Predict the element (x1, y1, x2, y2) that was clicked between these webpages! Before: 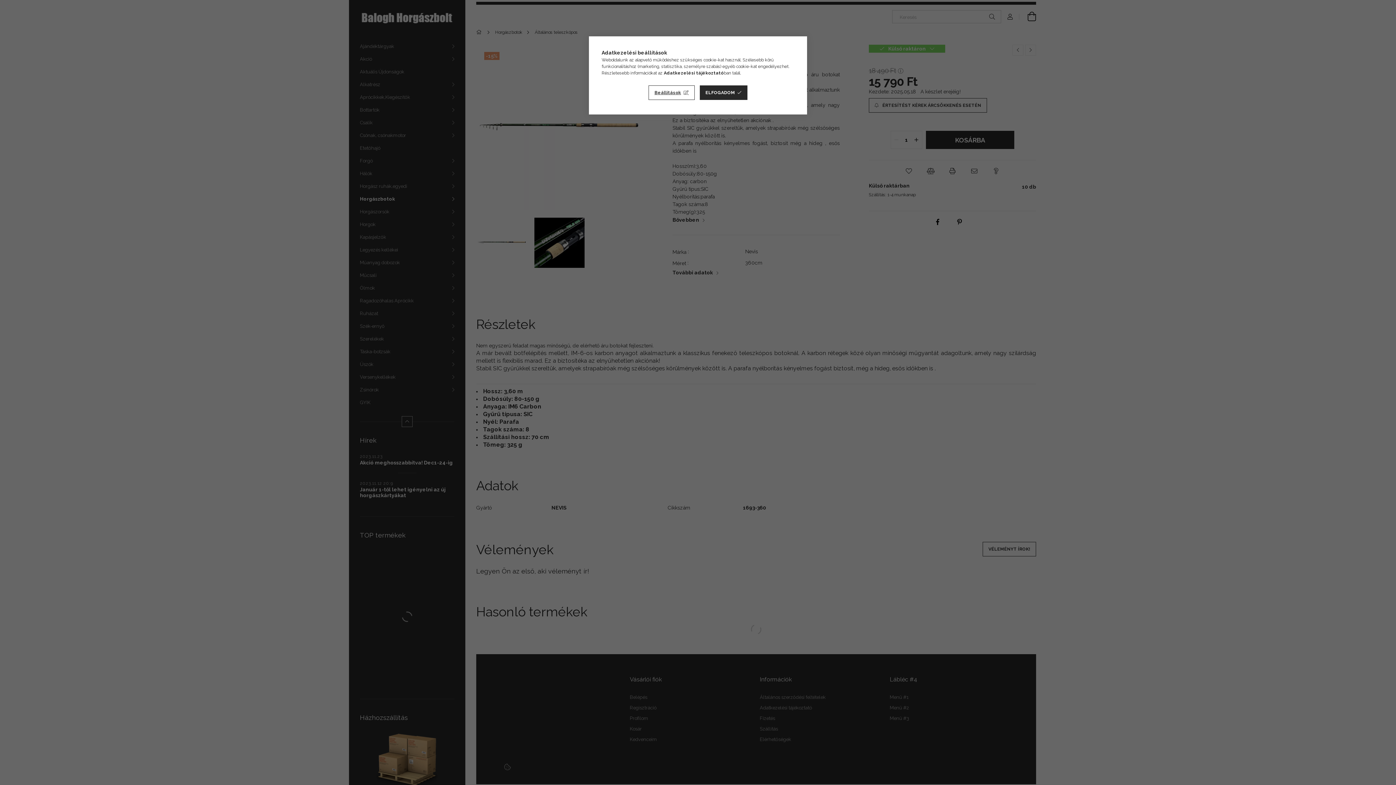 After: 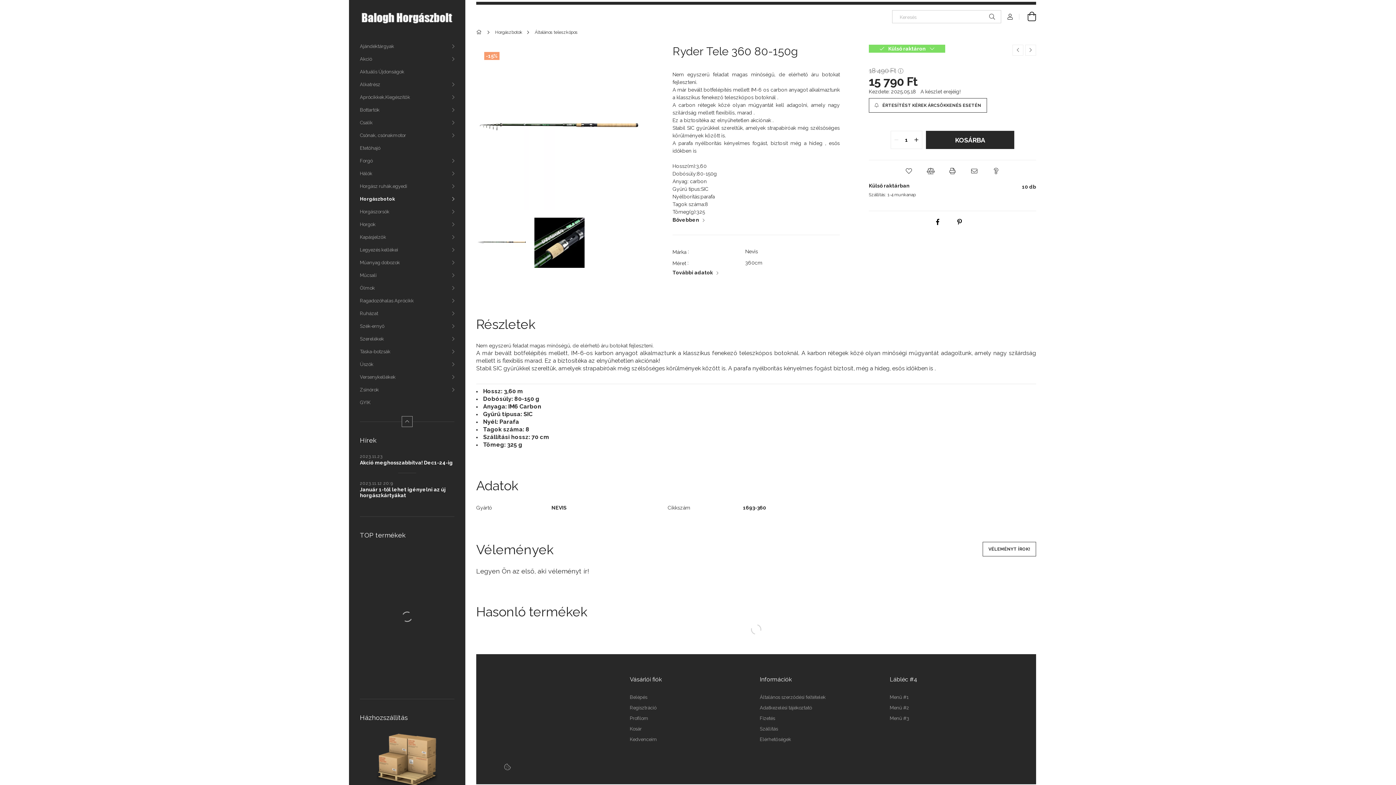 Action: label: ELFOGADOM bbox: (699, 85, 747, 100)